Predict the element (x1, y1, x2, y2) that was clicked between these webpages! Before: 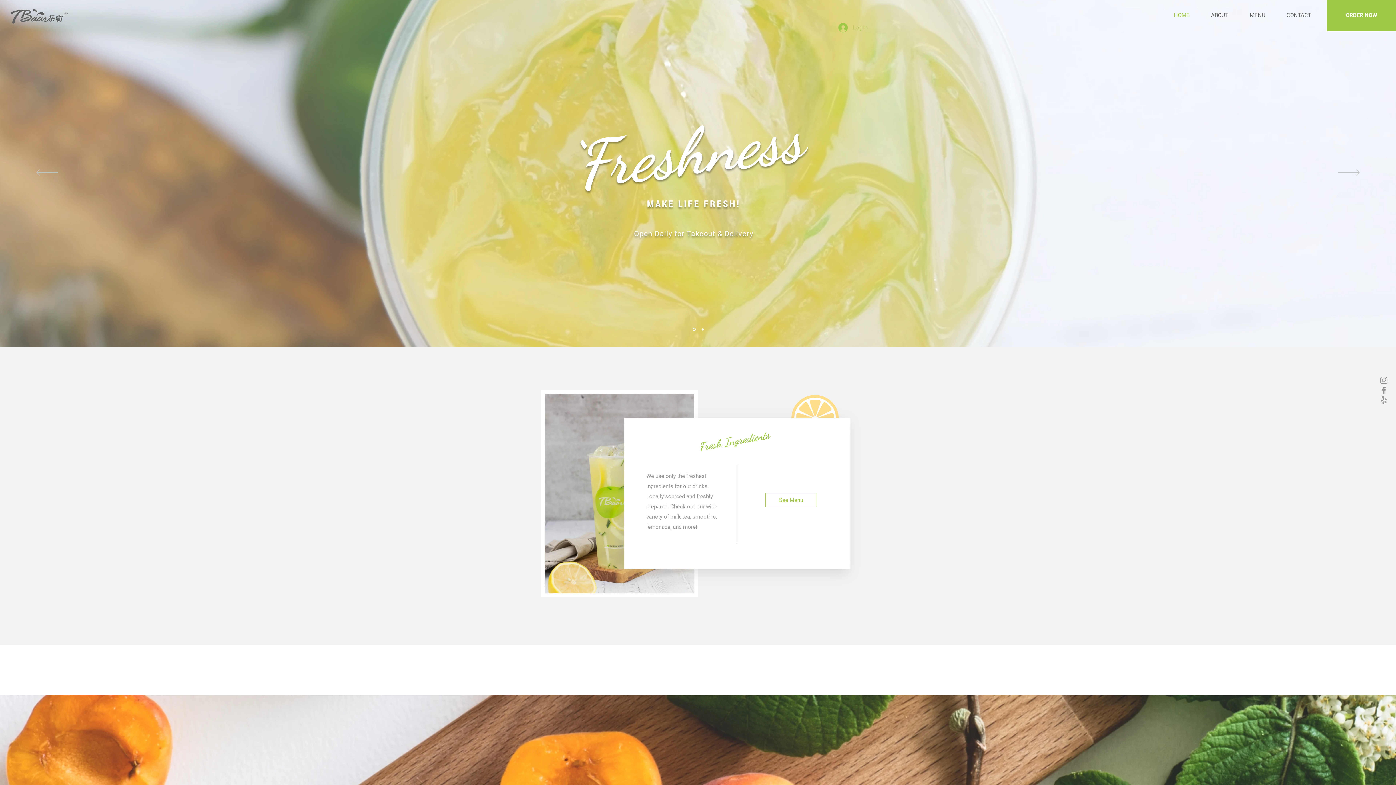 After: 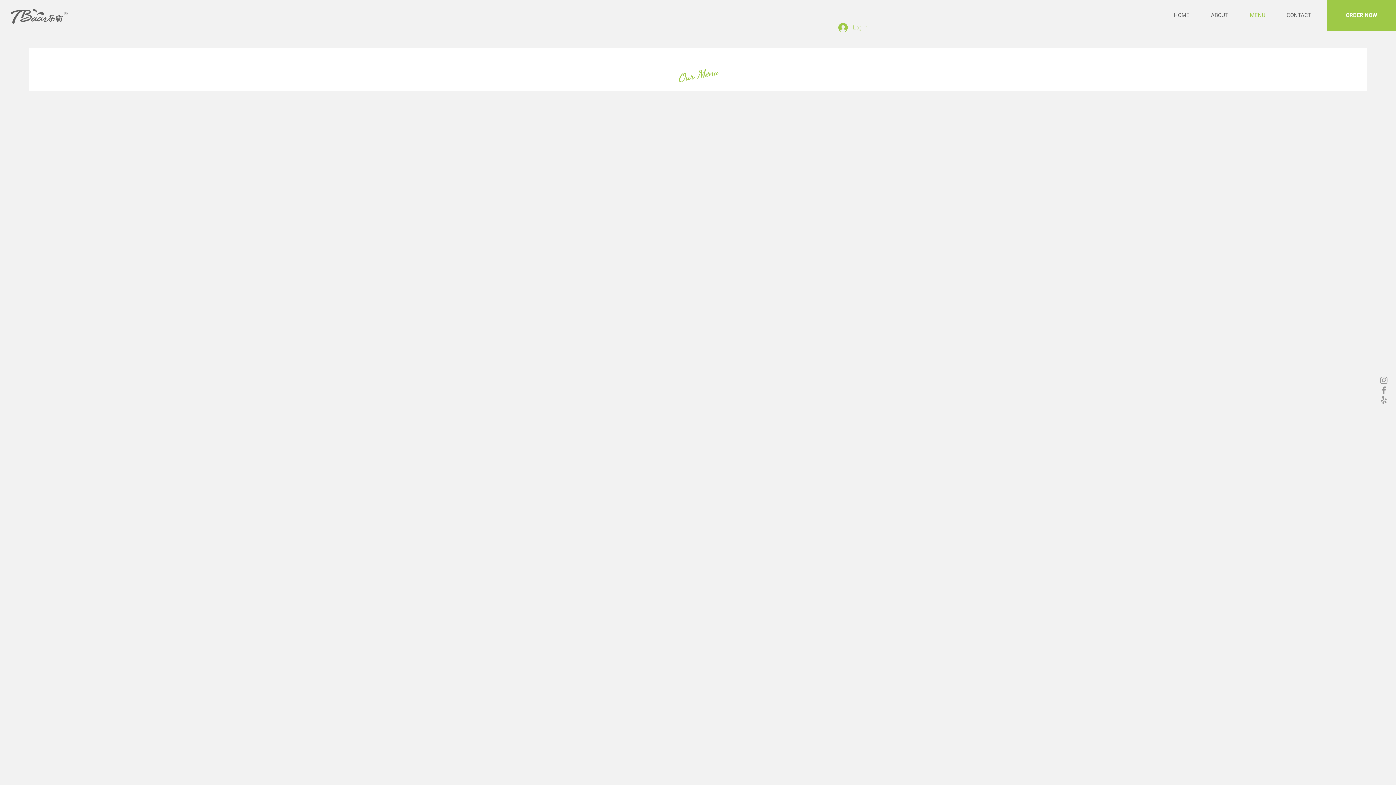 Action: label: See Menu bbox: (765, 493, 817, 507)